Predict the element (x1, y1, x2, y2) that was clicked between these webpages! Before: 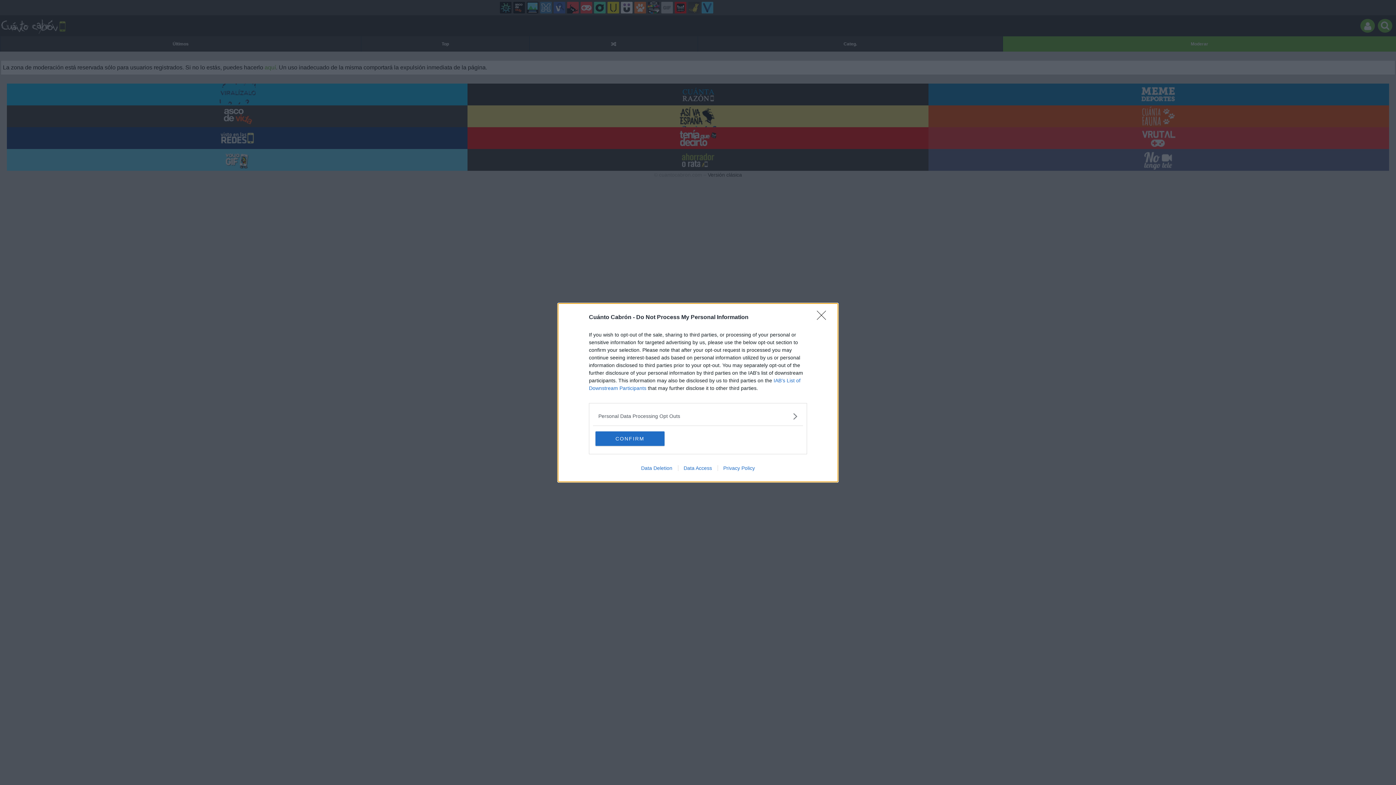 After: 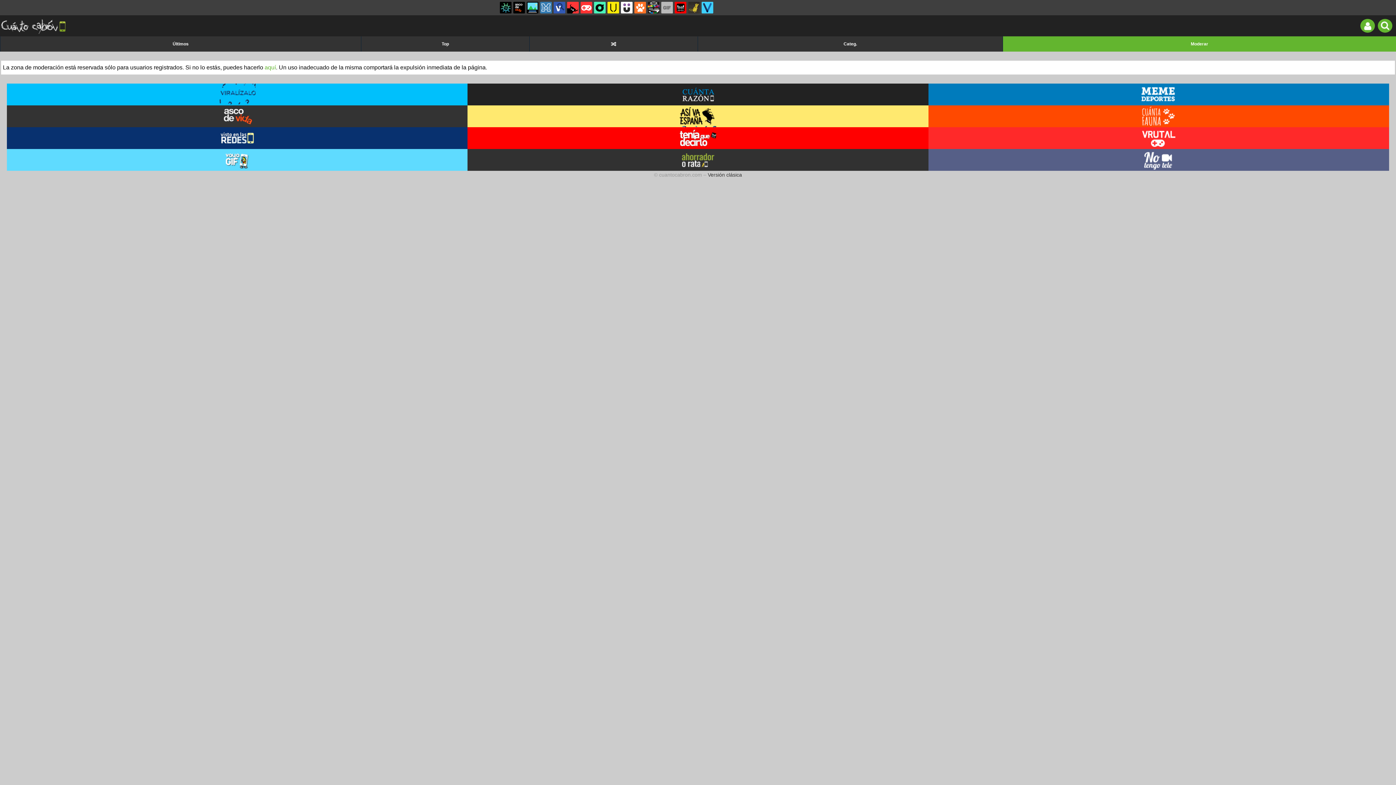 Action: label: CONFIRM bbox: (595, 431, 664, 446)